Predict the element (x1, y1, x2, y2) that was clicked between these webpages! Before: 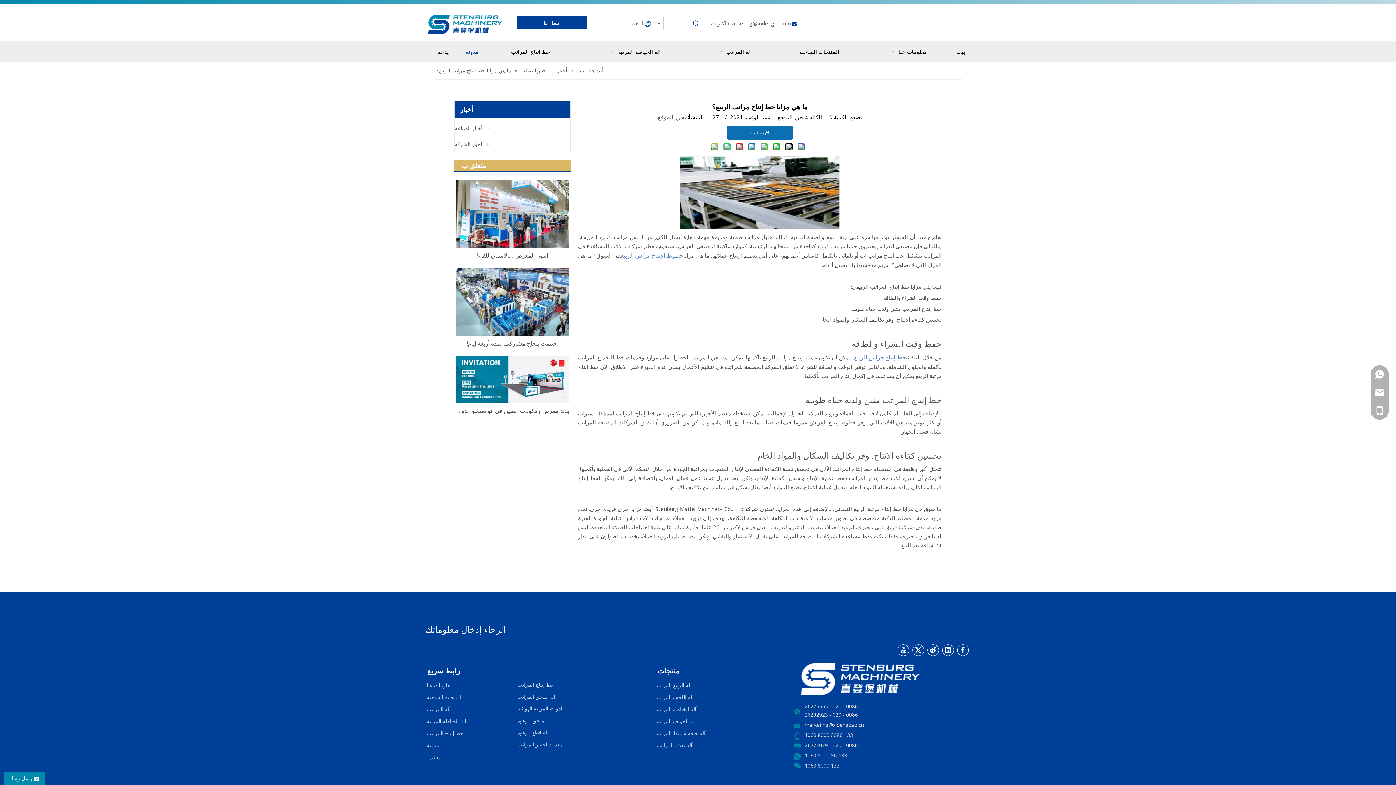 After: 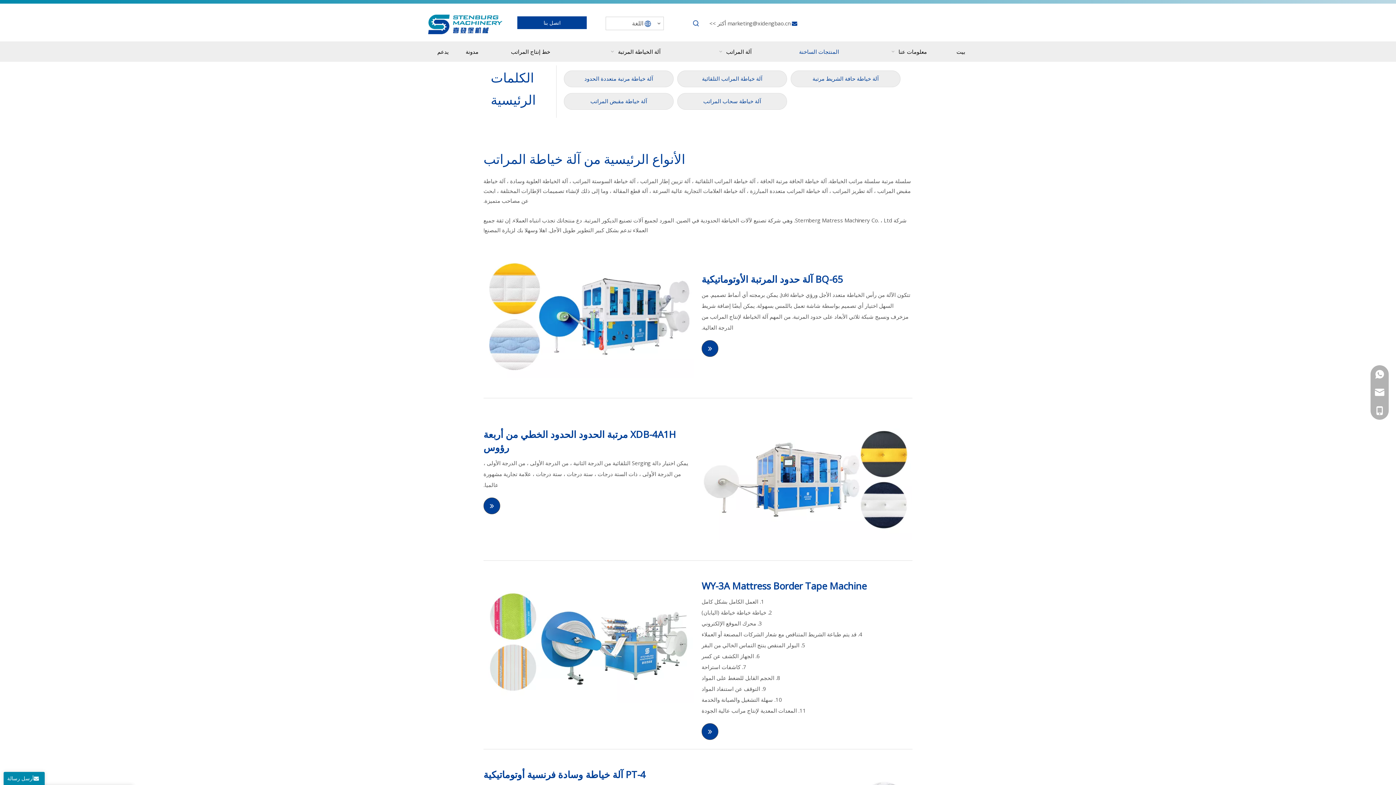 Action: bbox: (774, 45, 864, 58) label: المنتجات الساخنة